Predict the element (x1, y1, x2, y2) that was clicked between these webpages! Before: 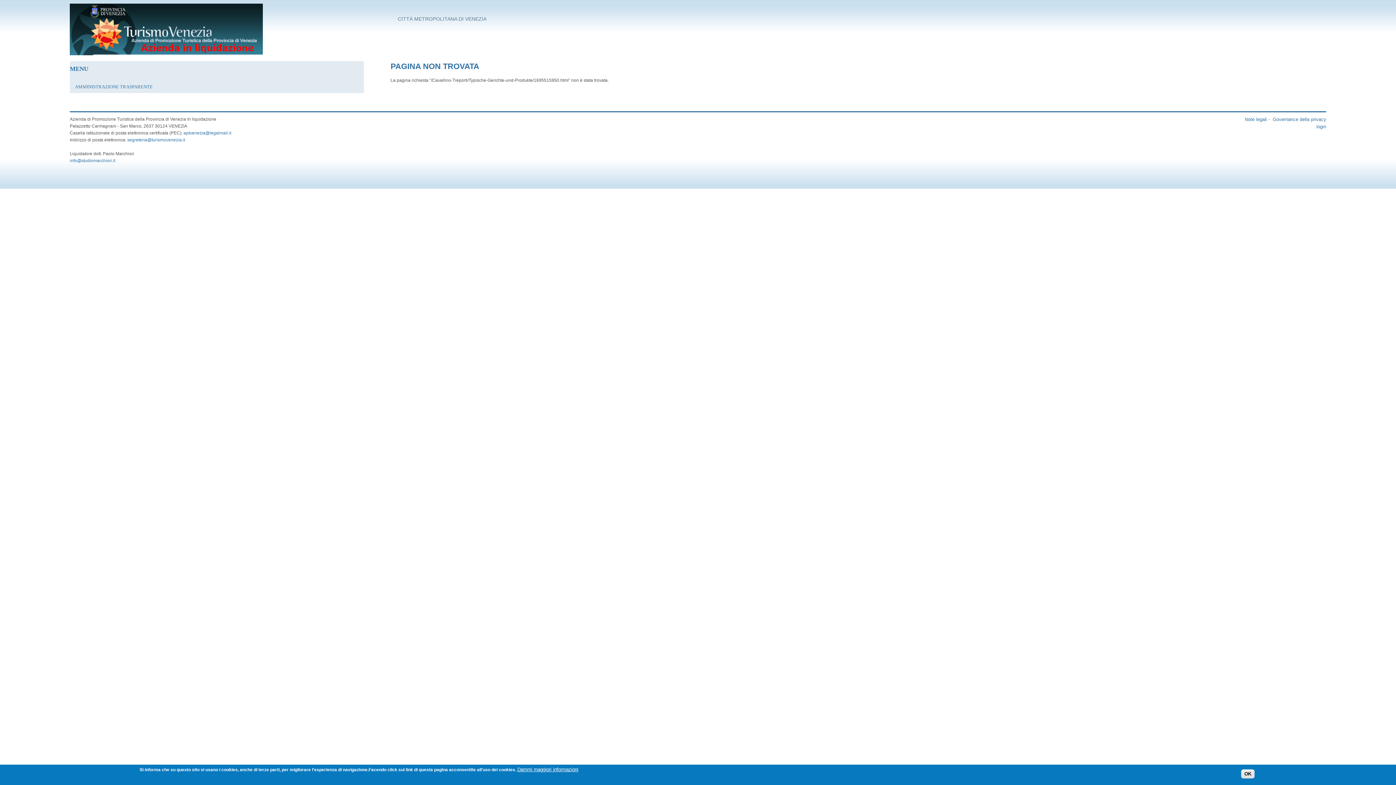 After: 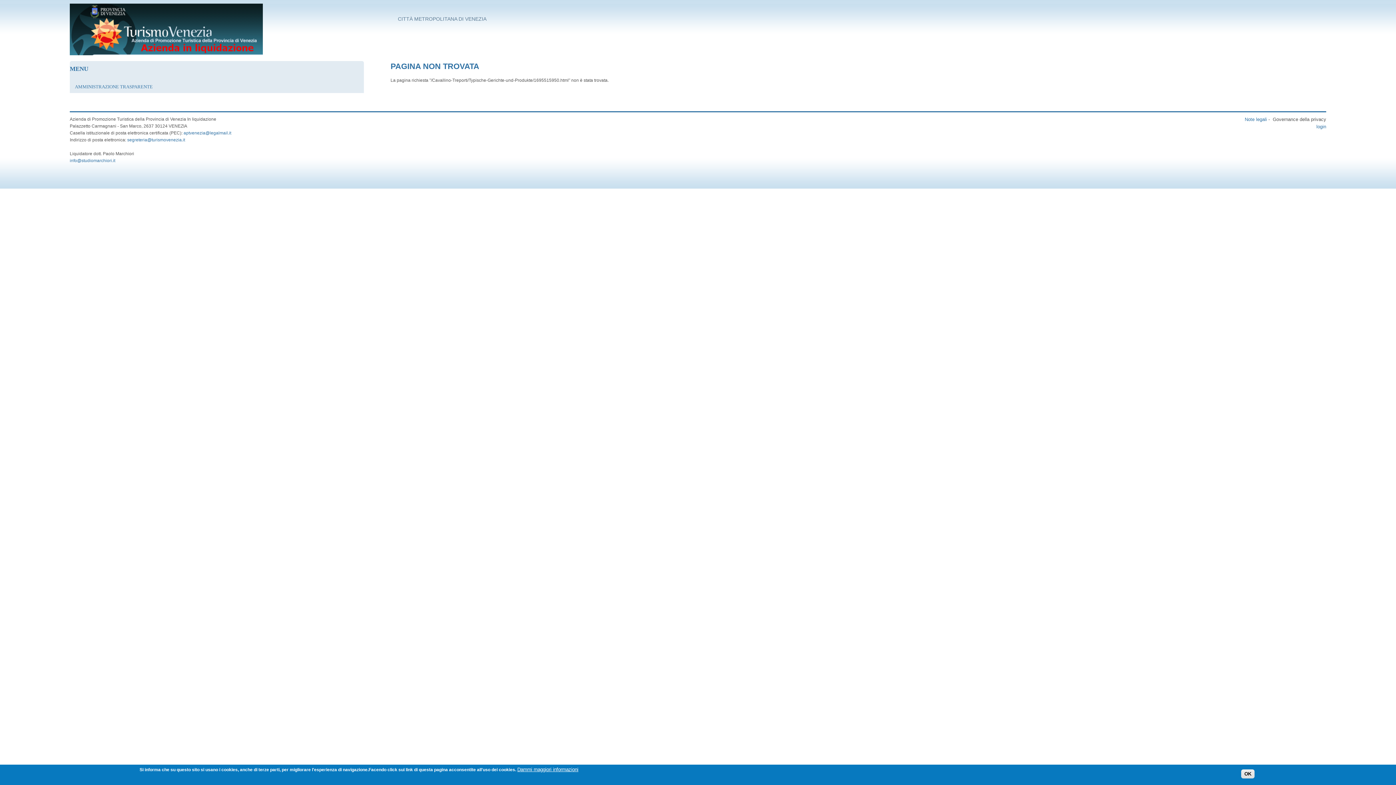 Action: bbox: (1273, 116, 1326, 122) label: Governance della privacy